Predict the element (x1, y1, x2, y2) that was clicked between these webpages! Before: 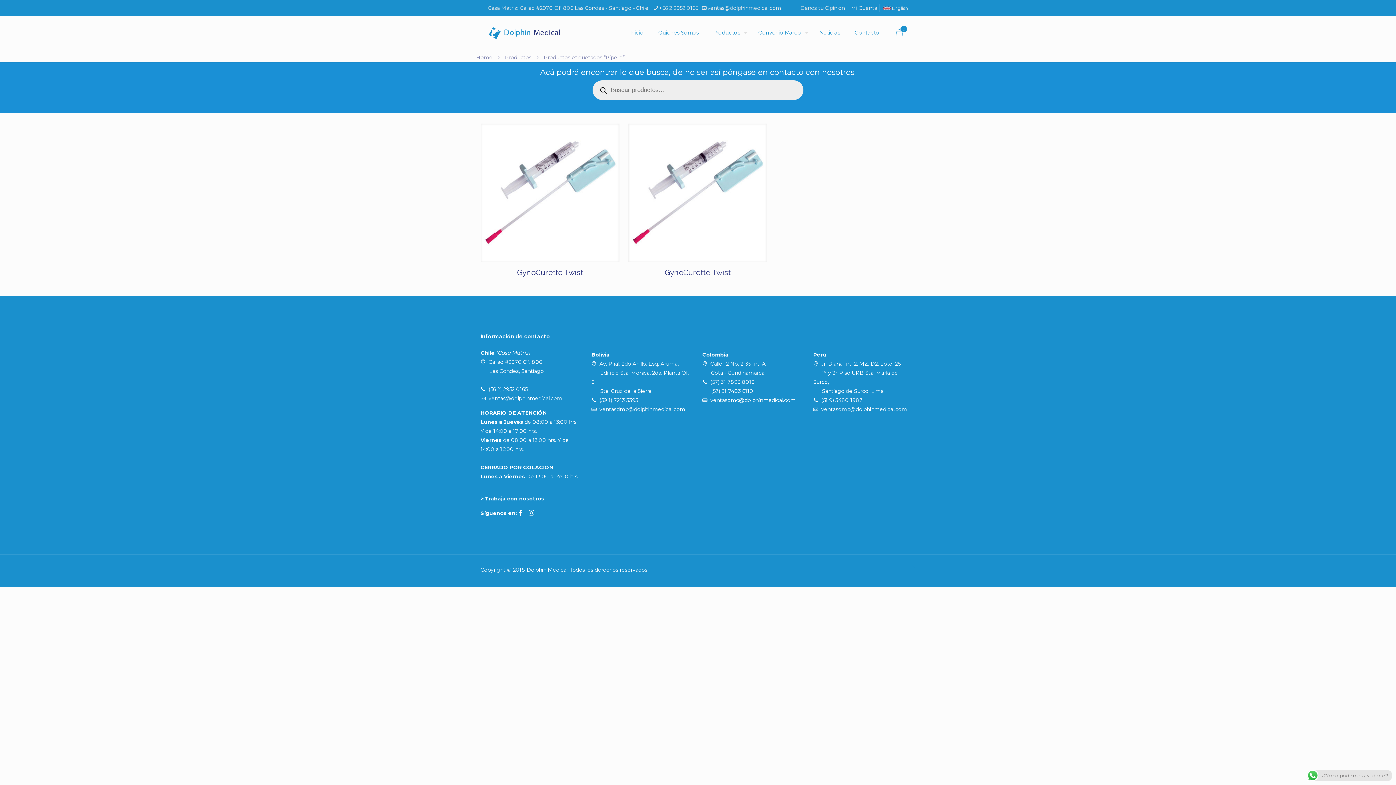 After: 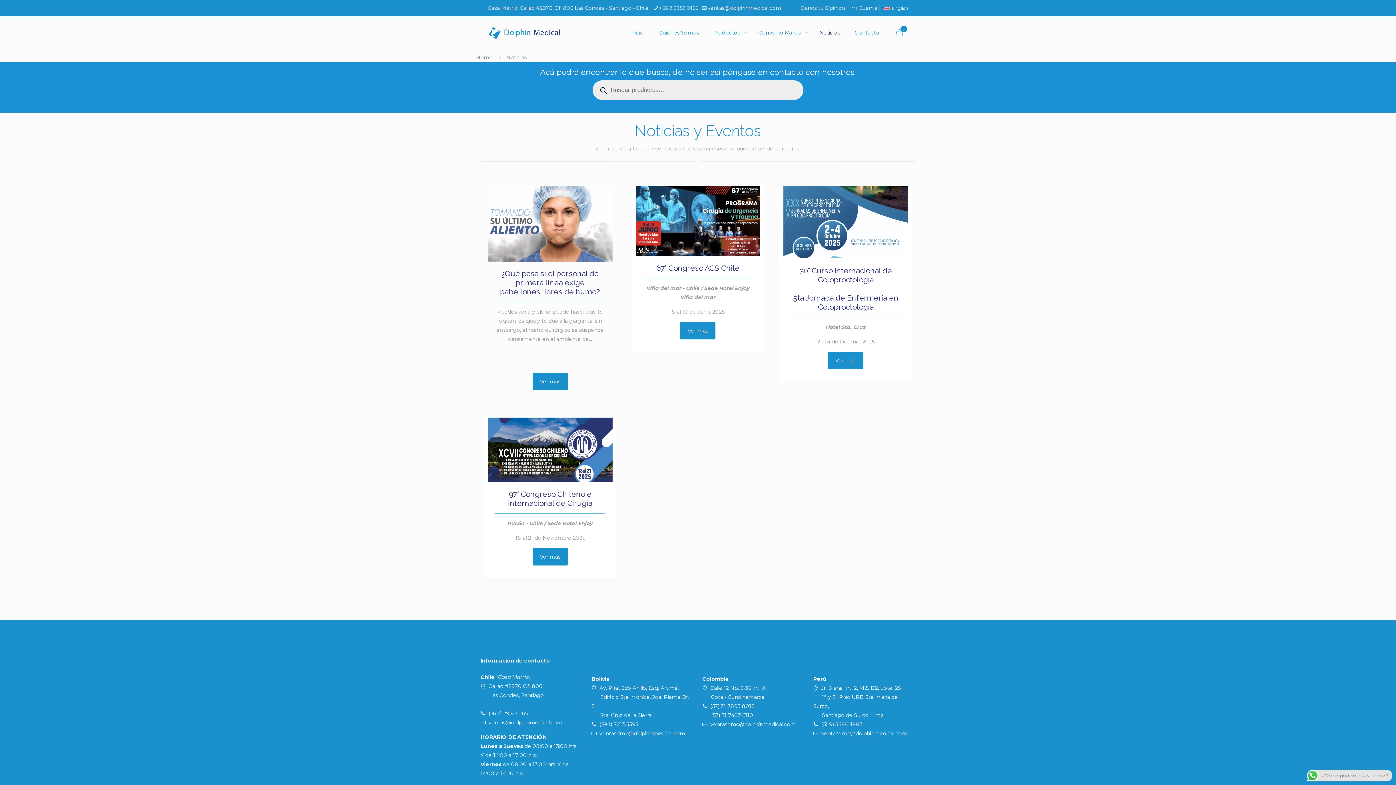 Action: bbox: (812, 16, 847, 49) label: Noticias